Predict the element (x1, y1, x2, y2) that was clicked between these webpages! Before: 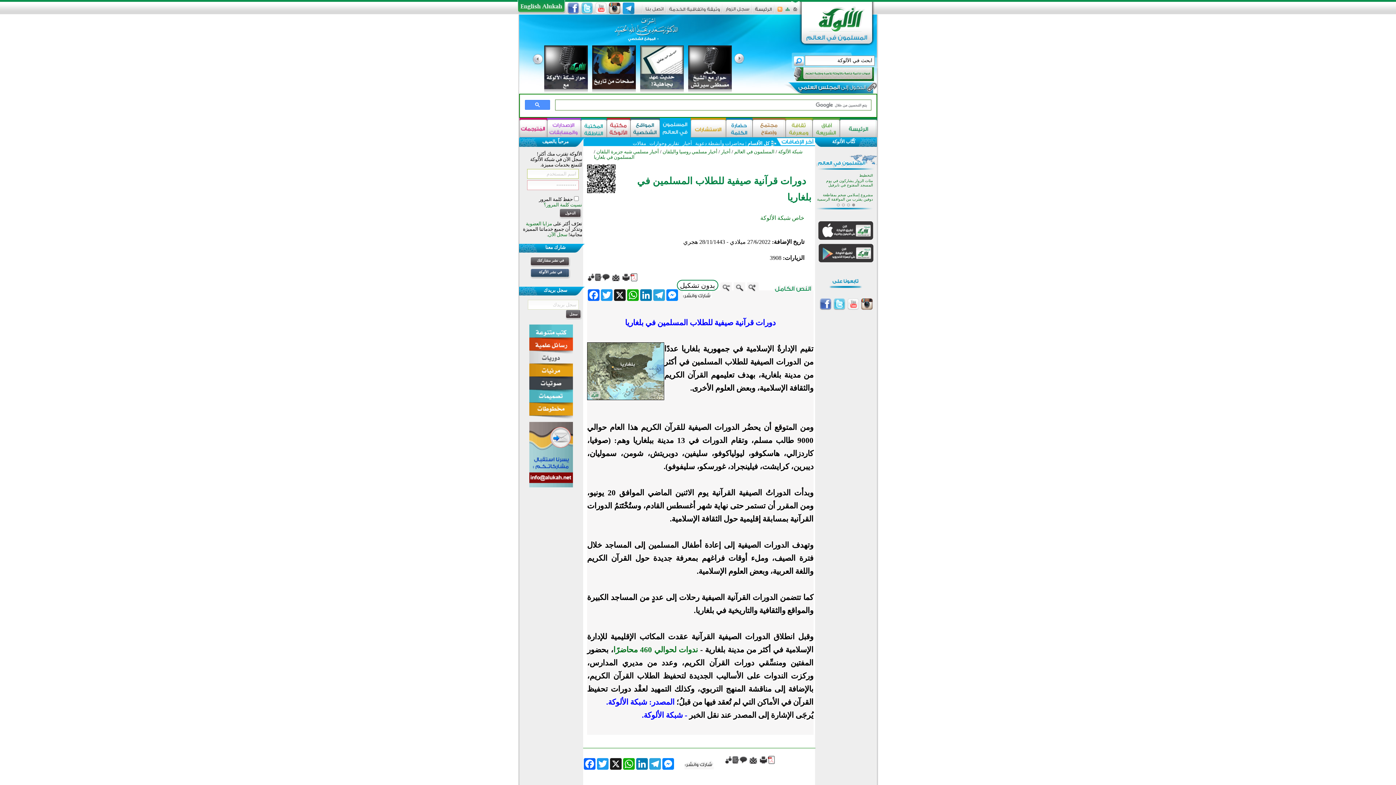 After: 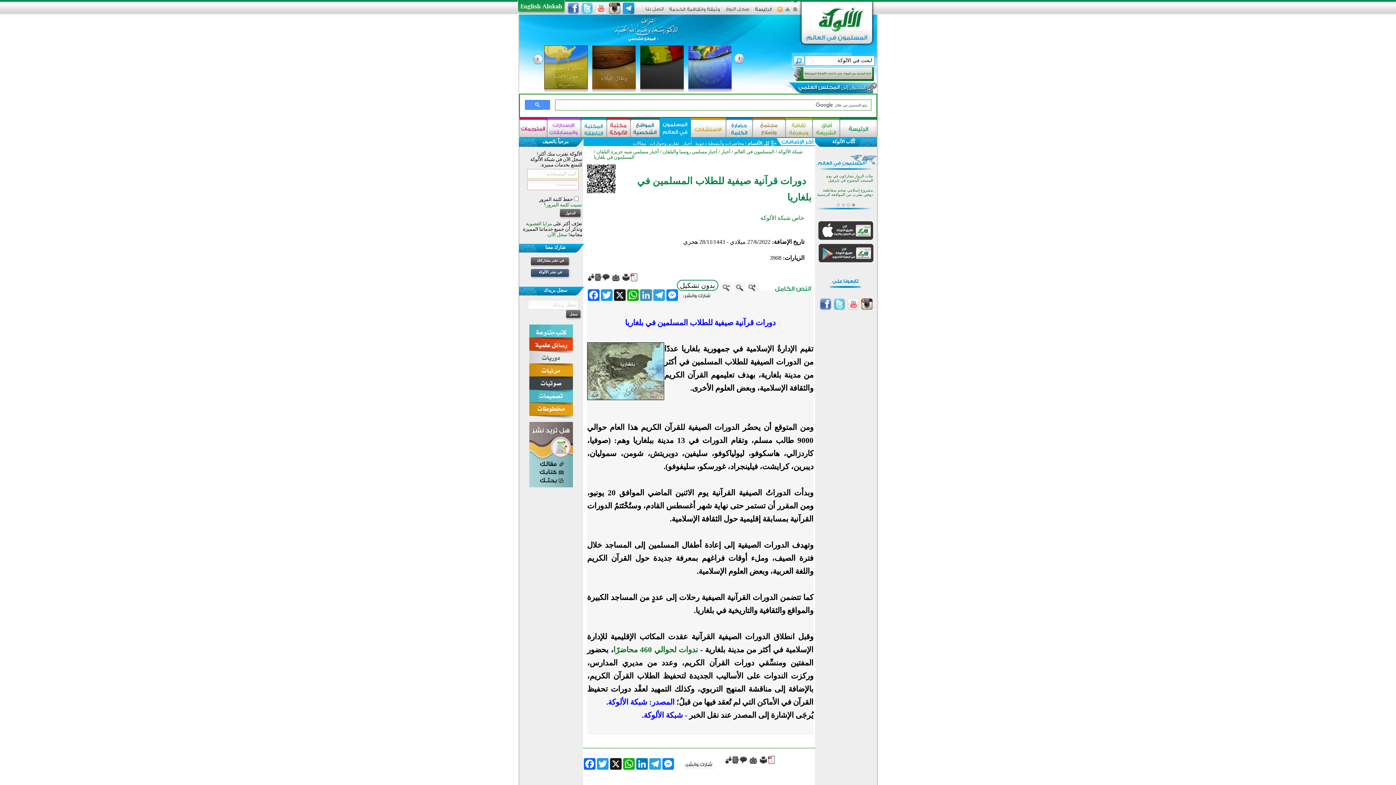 Action: bbox: (639, 289, 652, 301) label: LinkedIn